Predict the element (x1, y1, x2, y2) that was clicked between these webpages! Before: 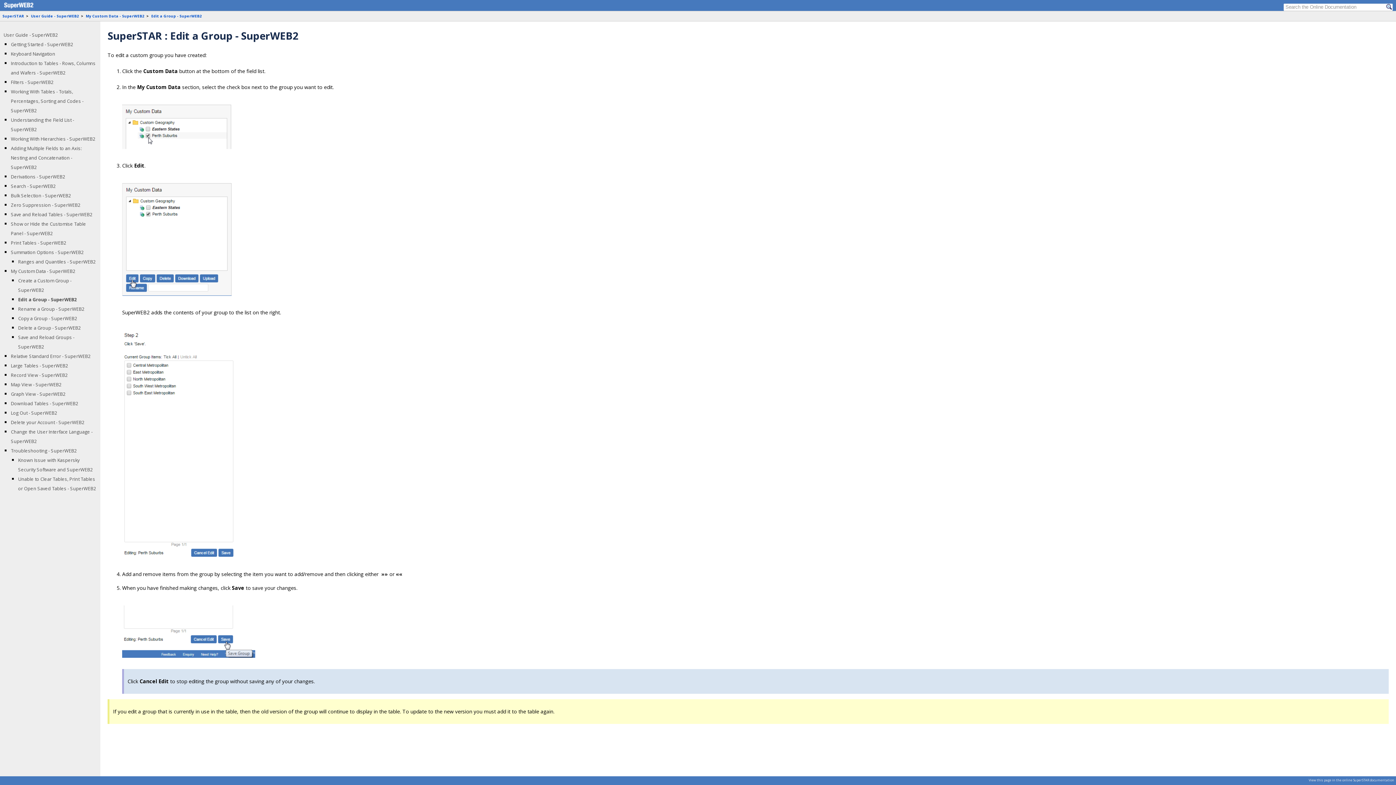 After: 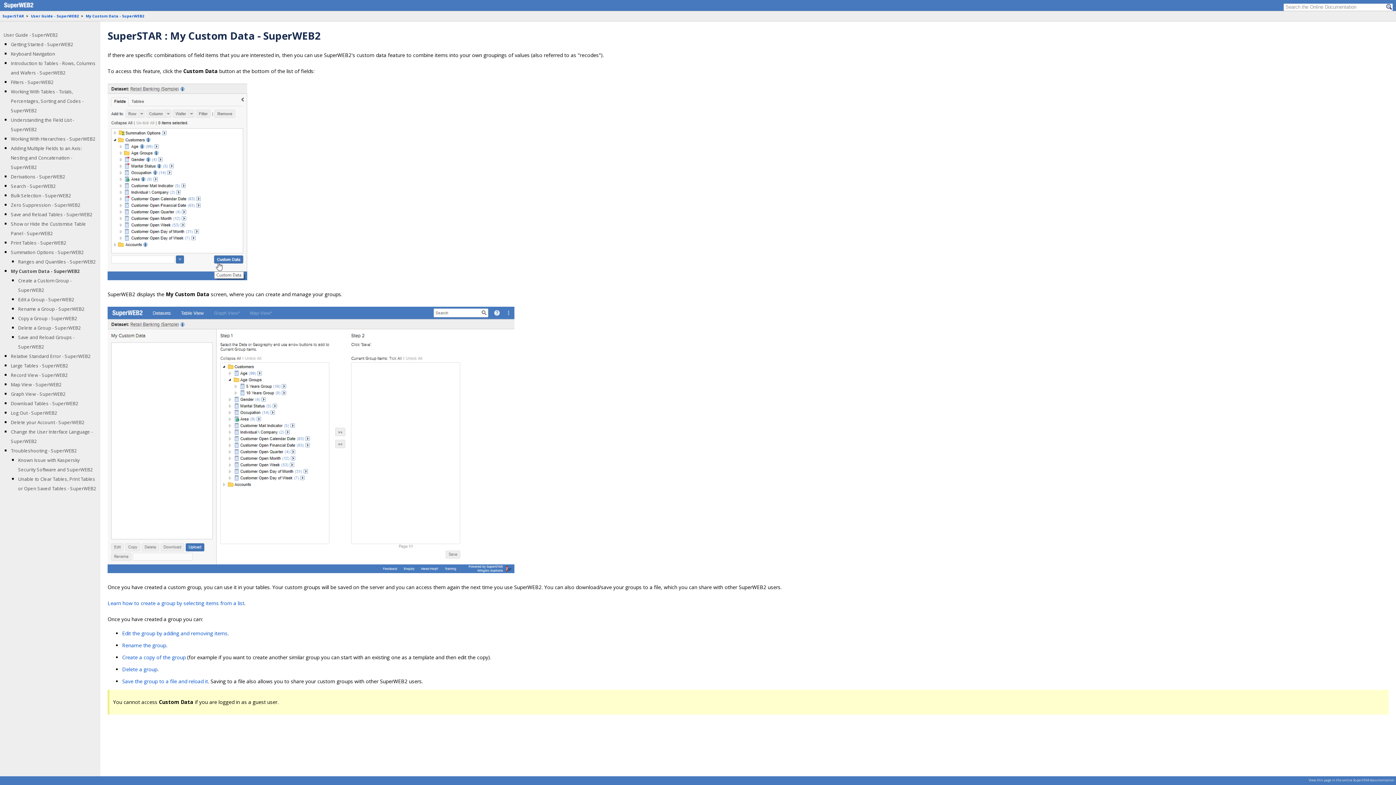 Action: label: My Custom Data - SuperWEB2 bbox: (85, 13, 144, 18)